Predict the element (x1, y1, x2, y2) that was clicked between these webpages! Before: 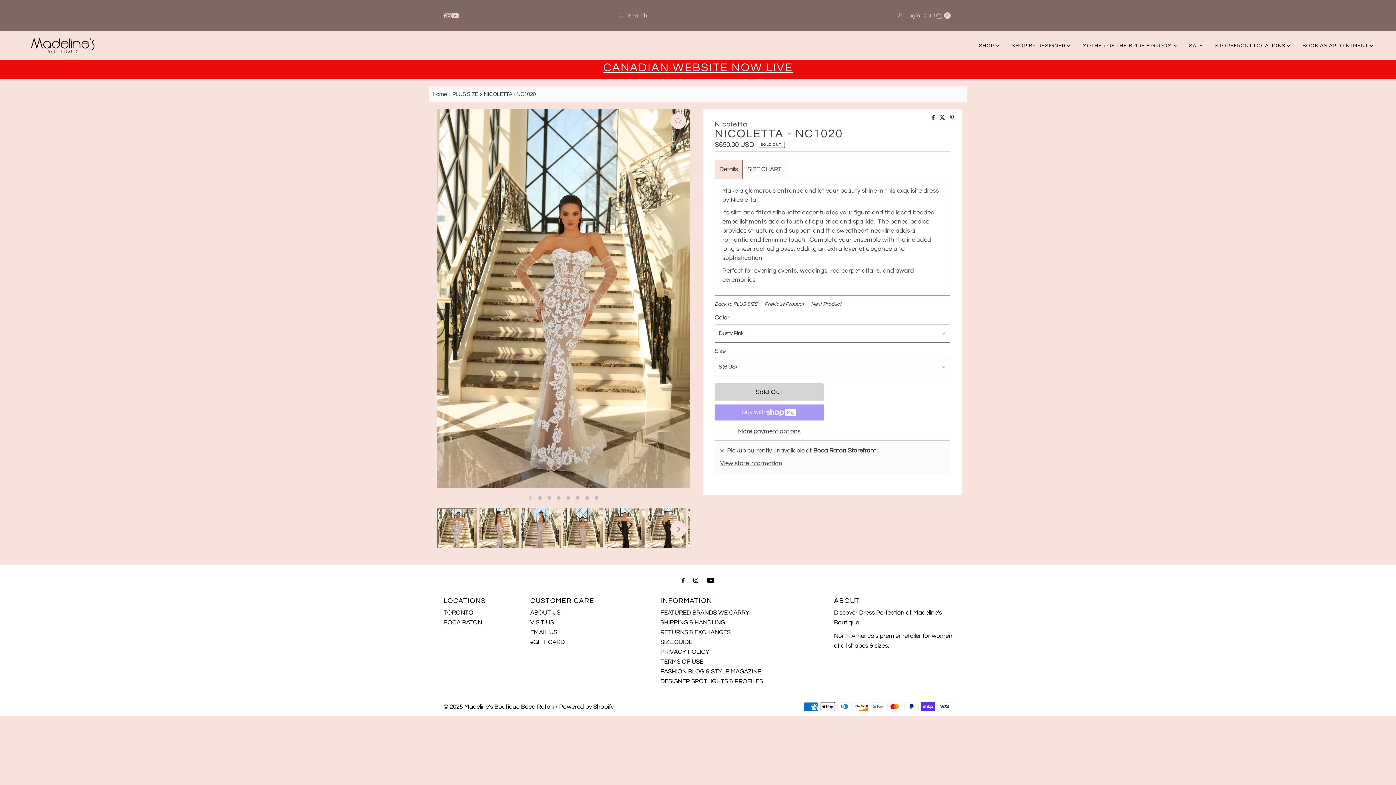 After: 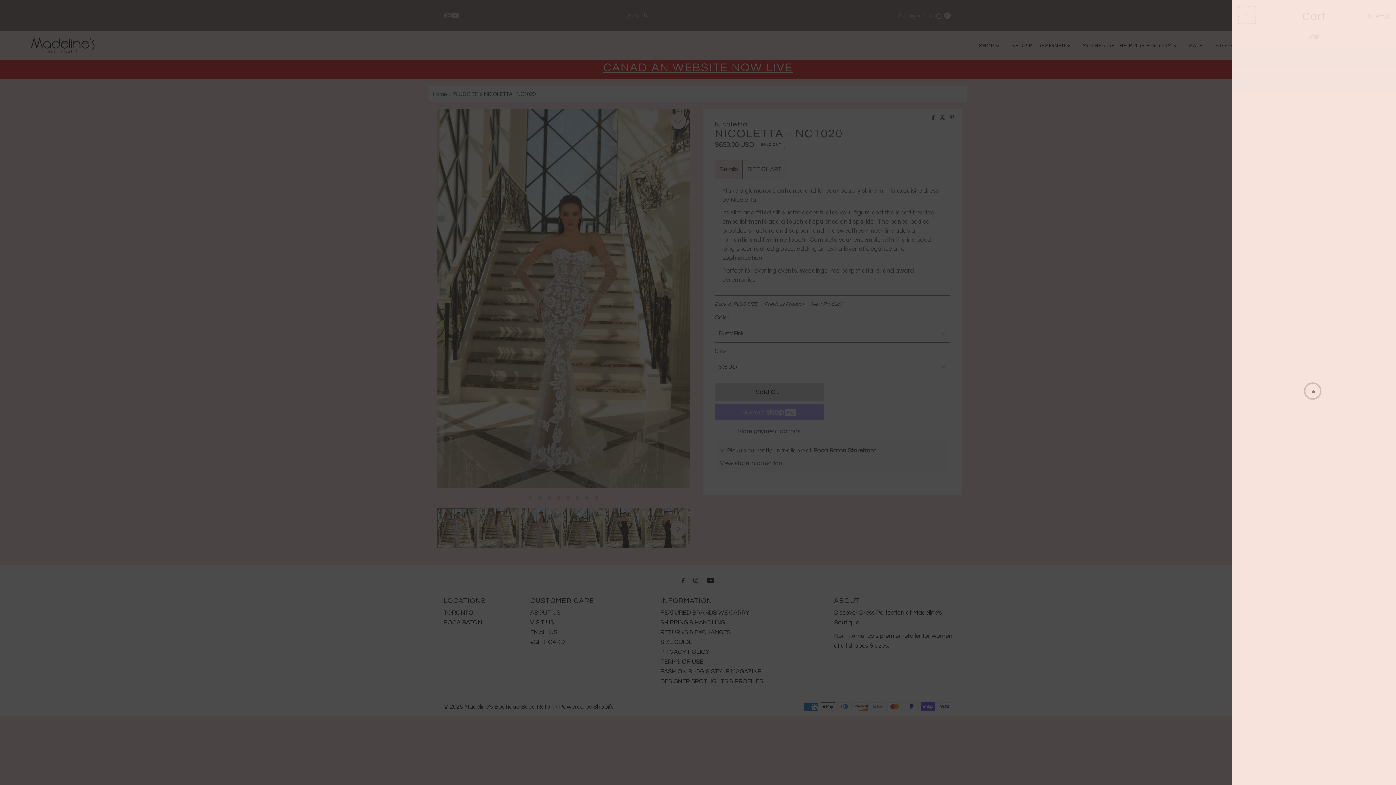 Action: bbox: (923, 6, 950, 24) label: Open cart